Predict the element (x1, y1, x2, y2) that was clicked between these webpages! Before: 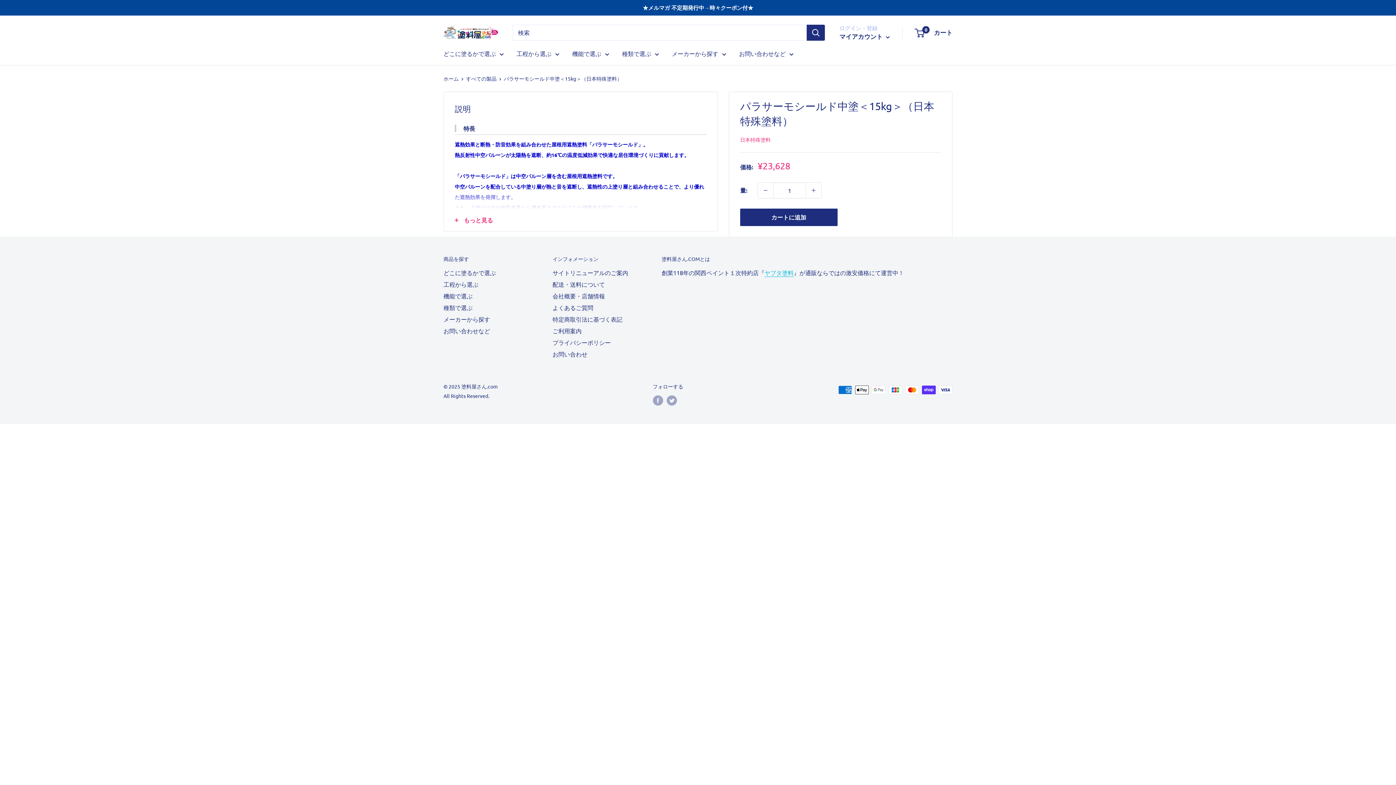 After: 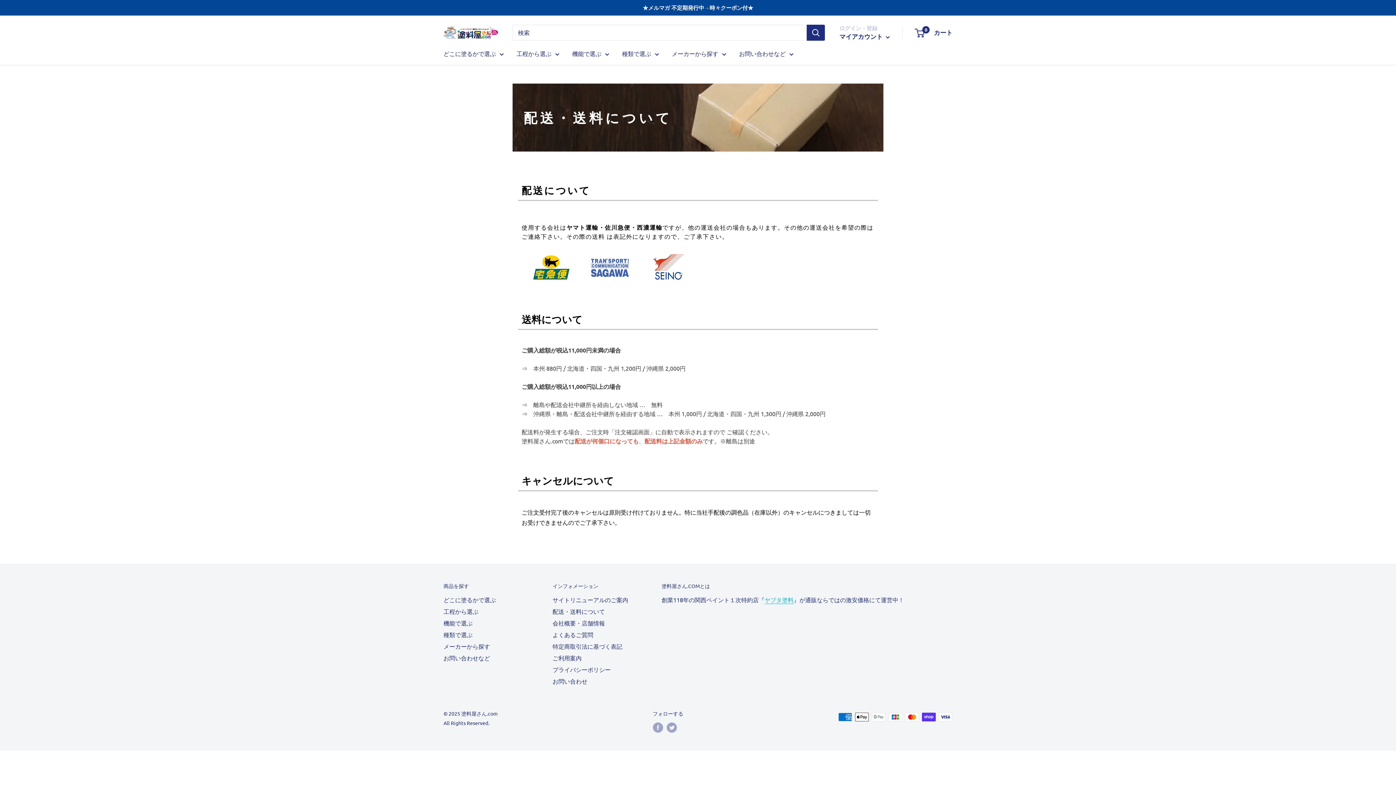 Action: label: 配送・送料について bbox: (552, 278, 636, 290)